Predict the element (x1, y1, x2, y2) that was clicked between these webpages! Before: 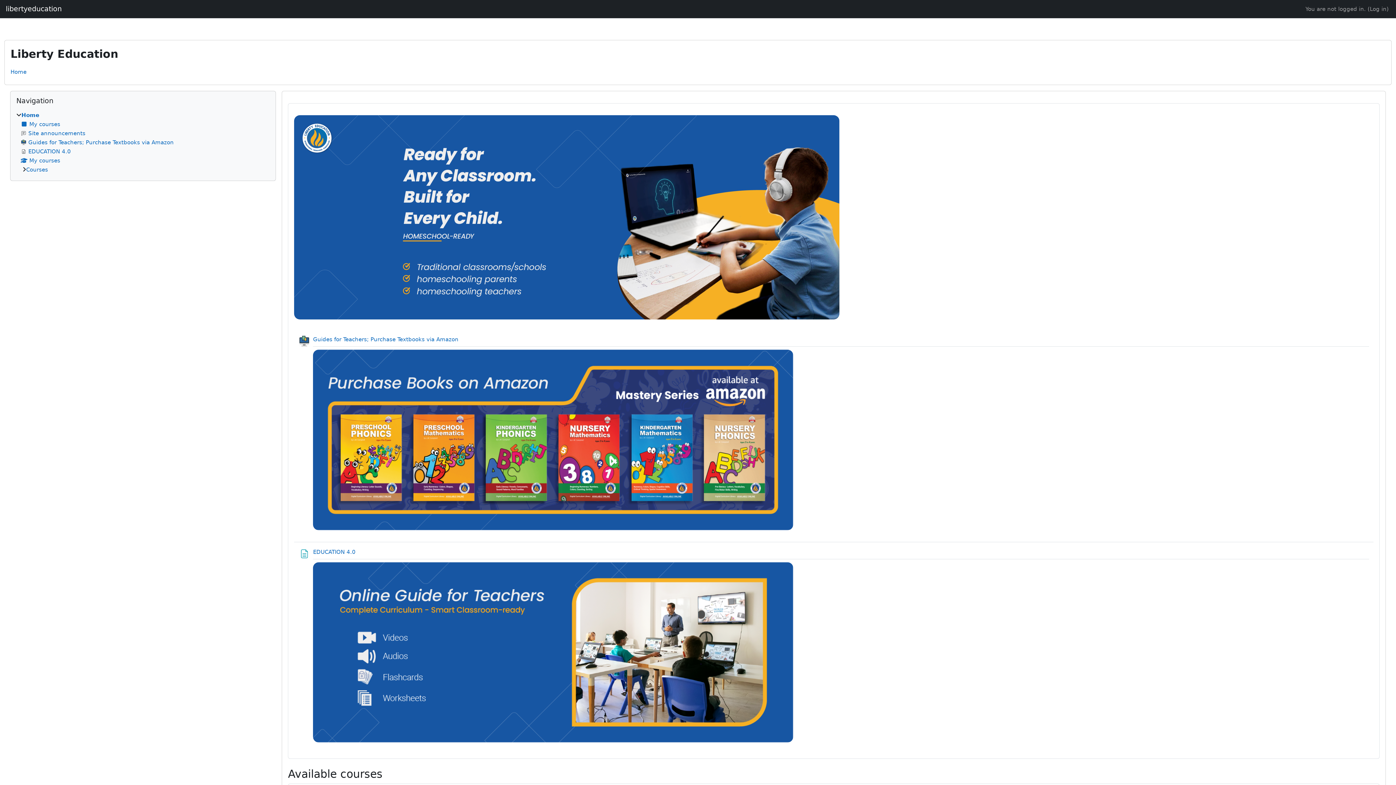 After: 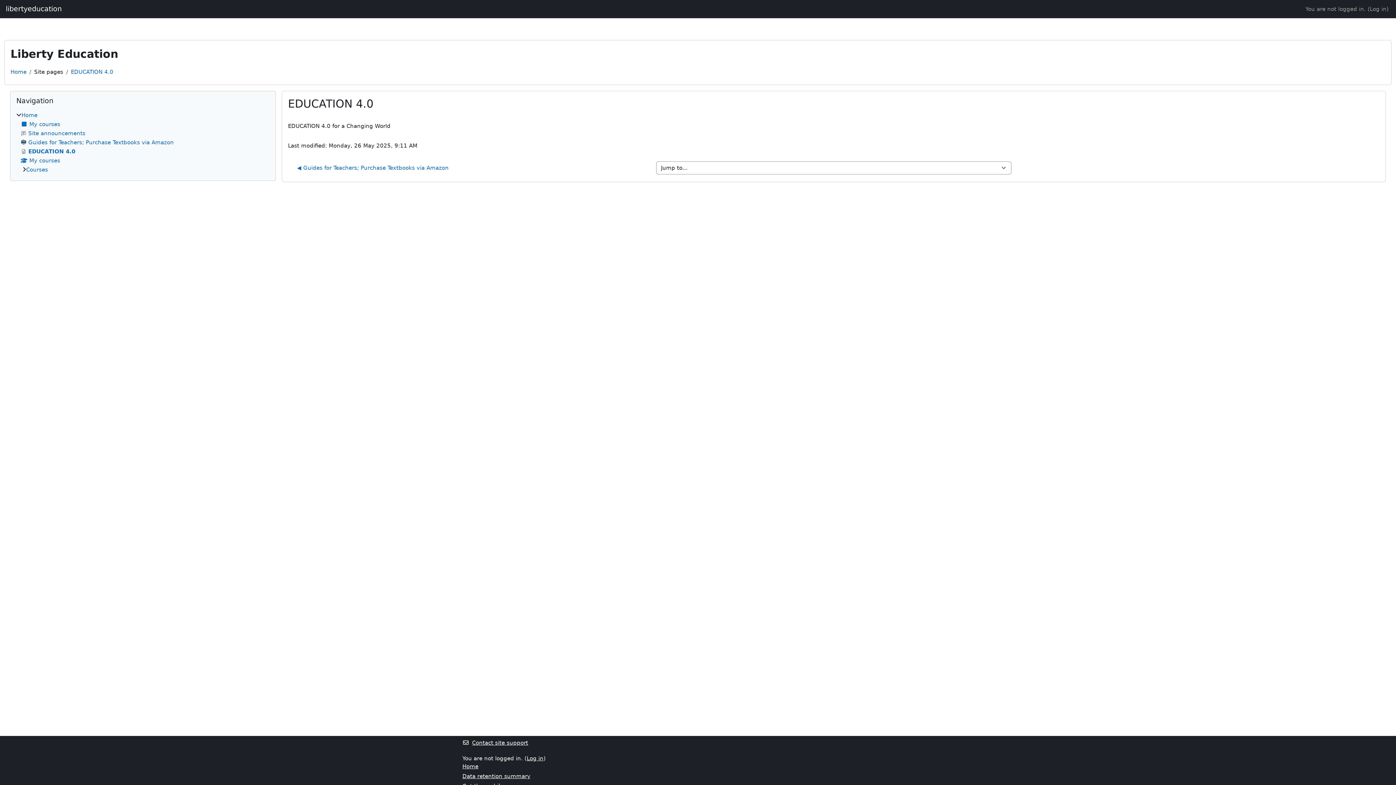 Action: label: EDUCATION 4.0 bbox: (20, 148, 70, 154)